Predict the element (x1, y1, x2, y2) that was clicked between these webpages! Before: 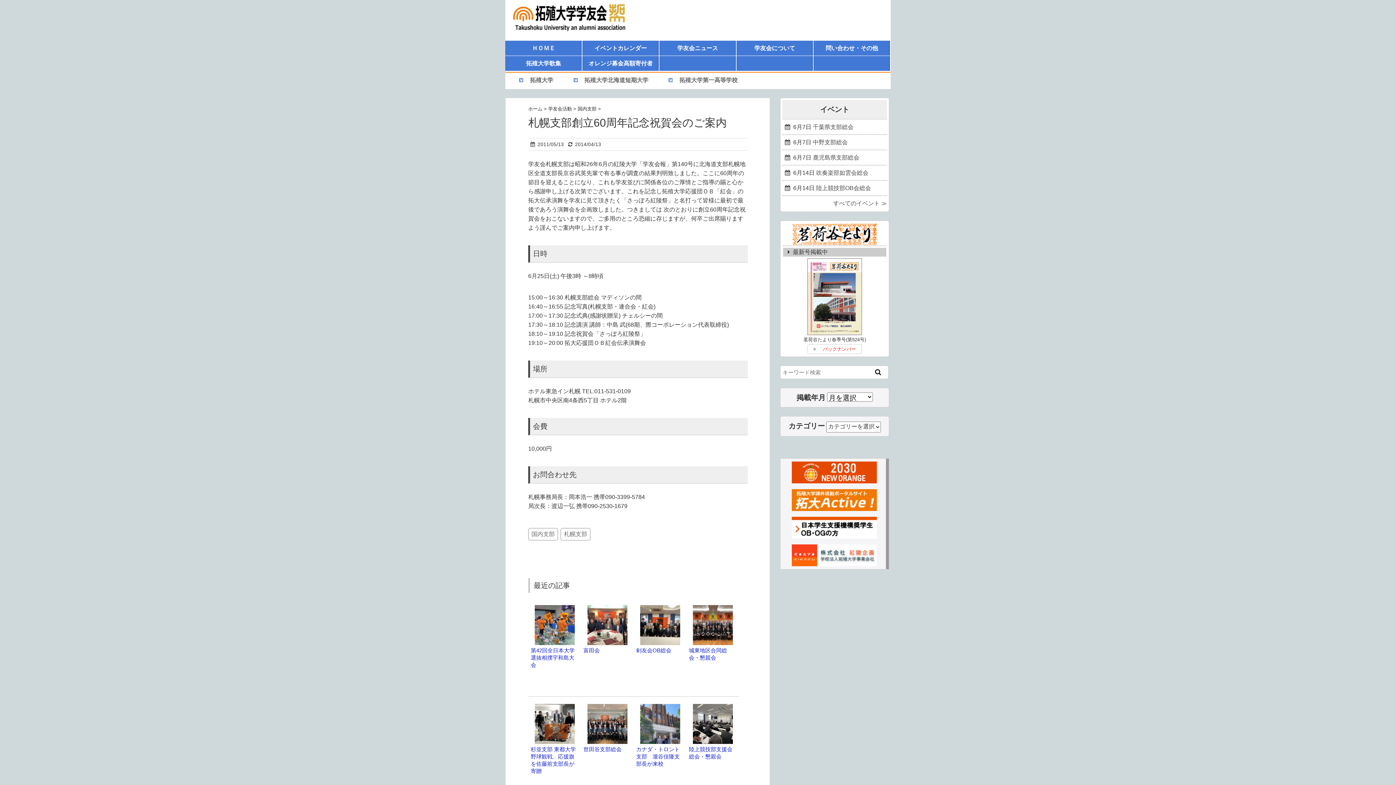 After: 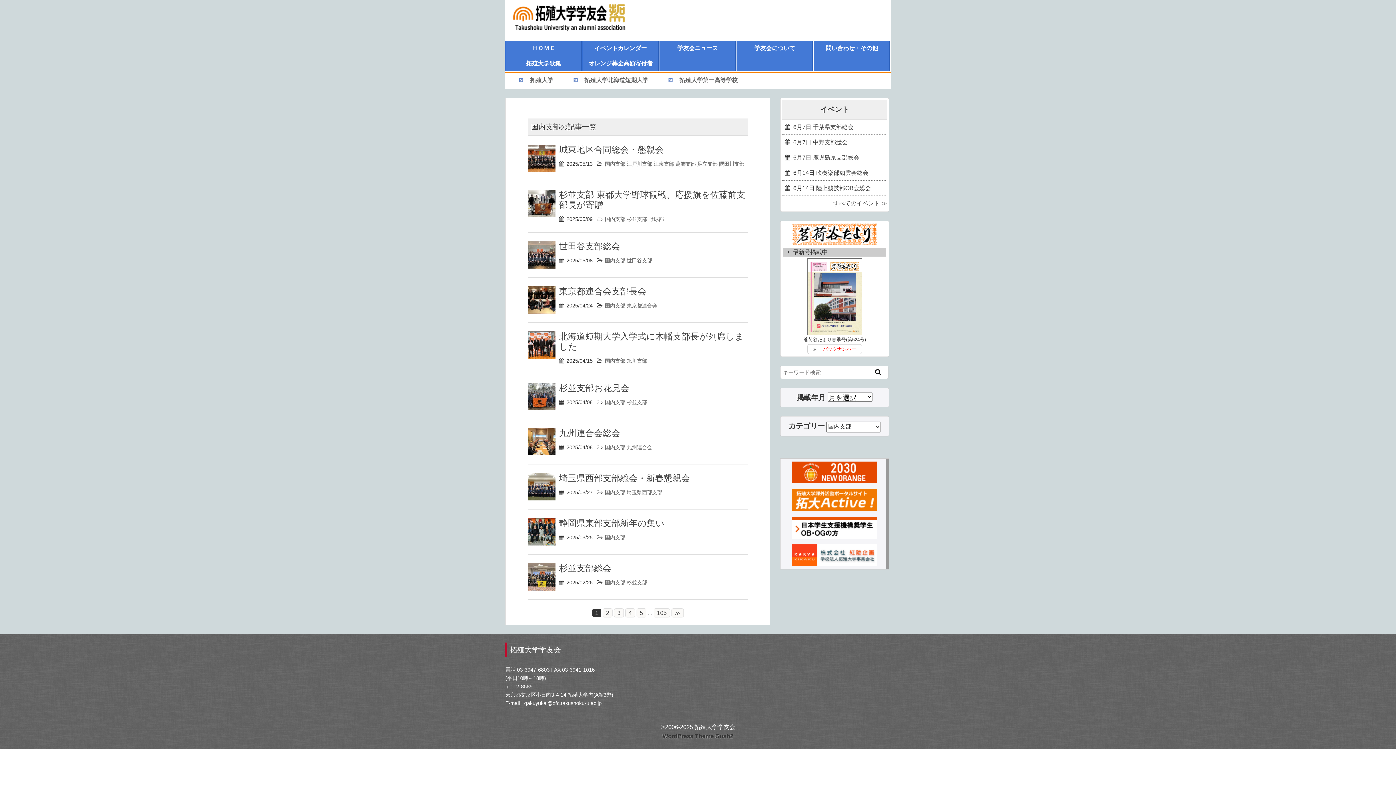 Action: label: 国内支部  bbox: (577, 106, 598, 111)